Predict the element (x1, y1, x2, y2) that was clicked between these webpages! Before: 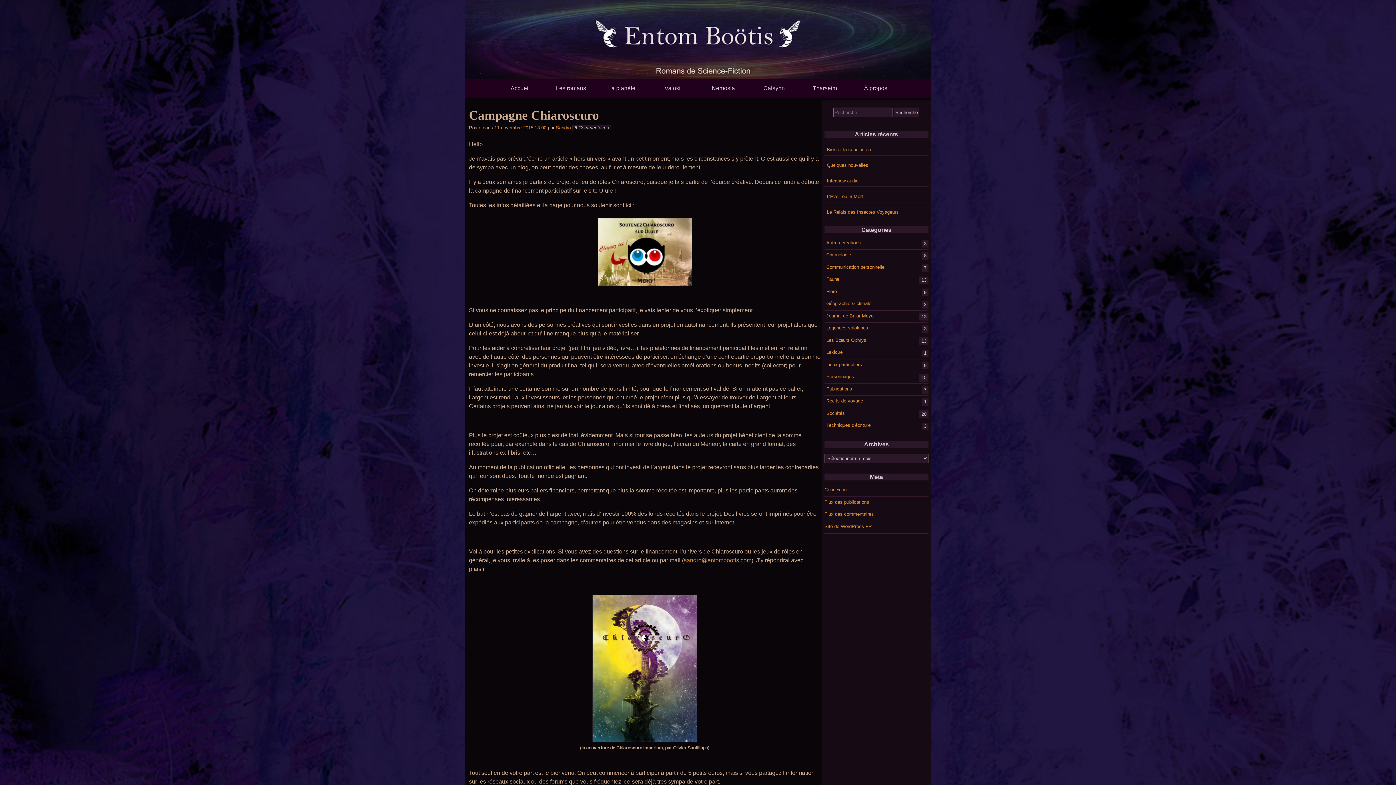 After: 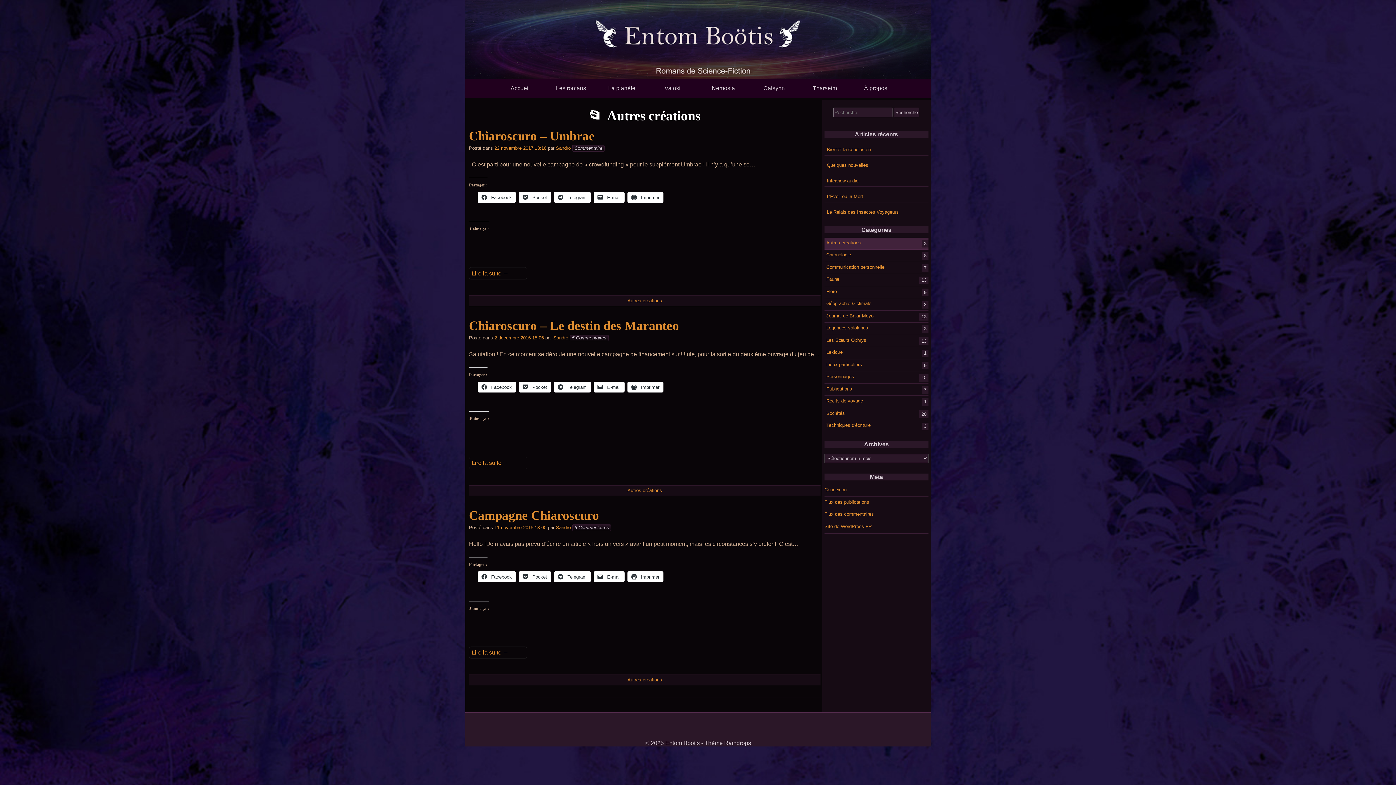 Action: bbox: (824, 239, 862, 246) label: Autres créations